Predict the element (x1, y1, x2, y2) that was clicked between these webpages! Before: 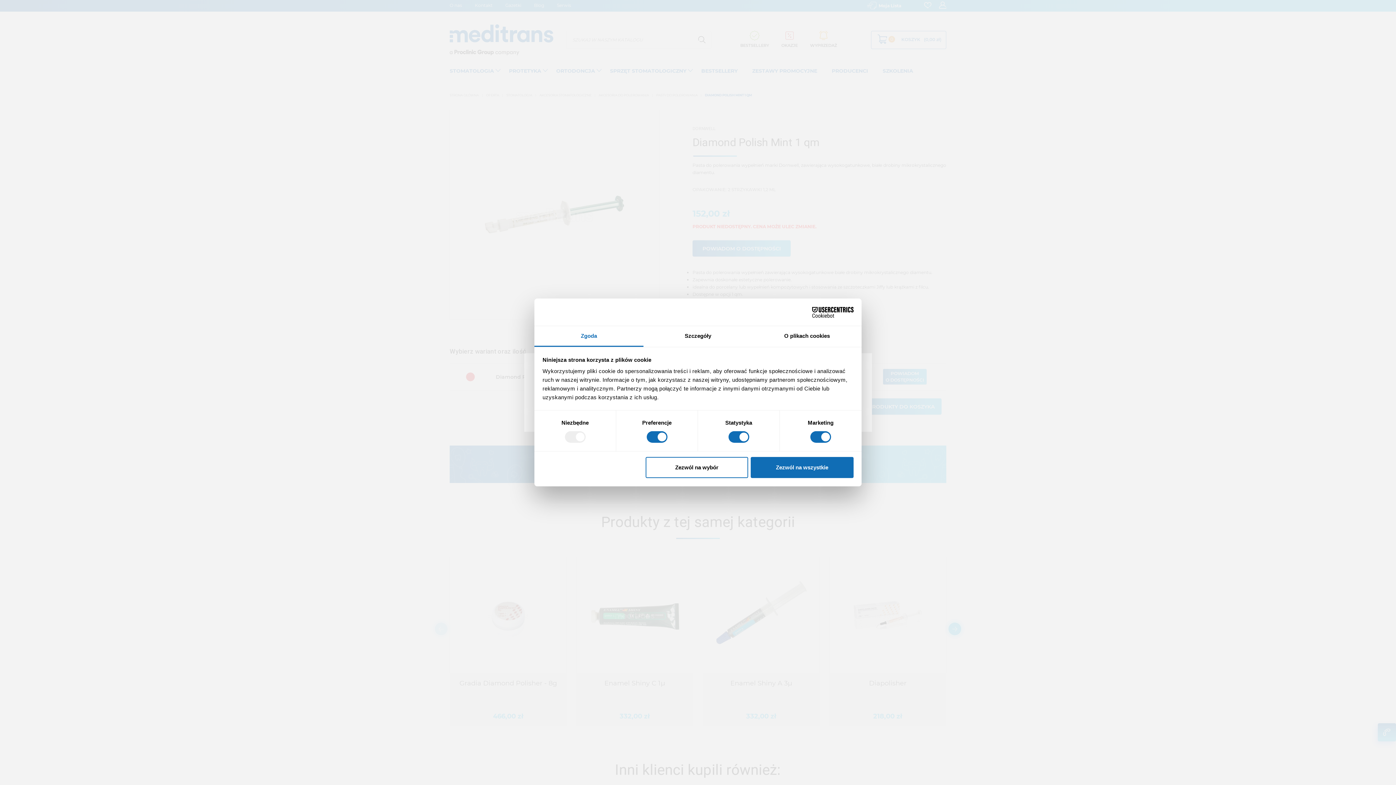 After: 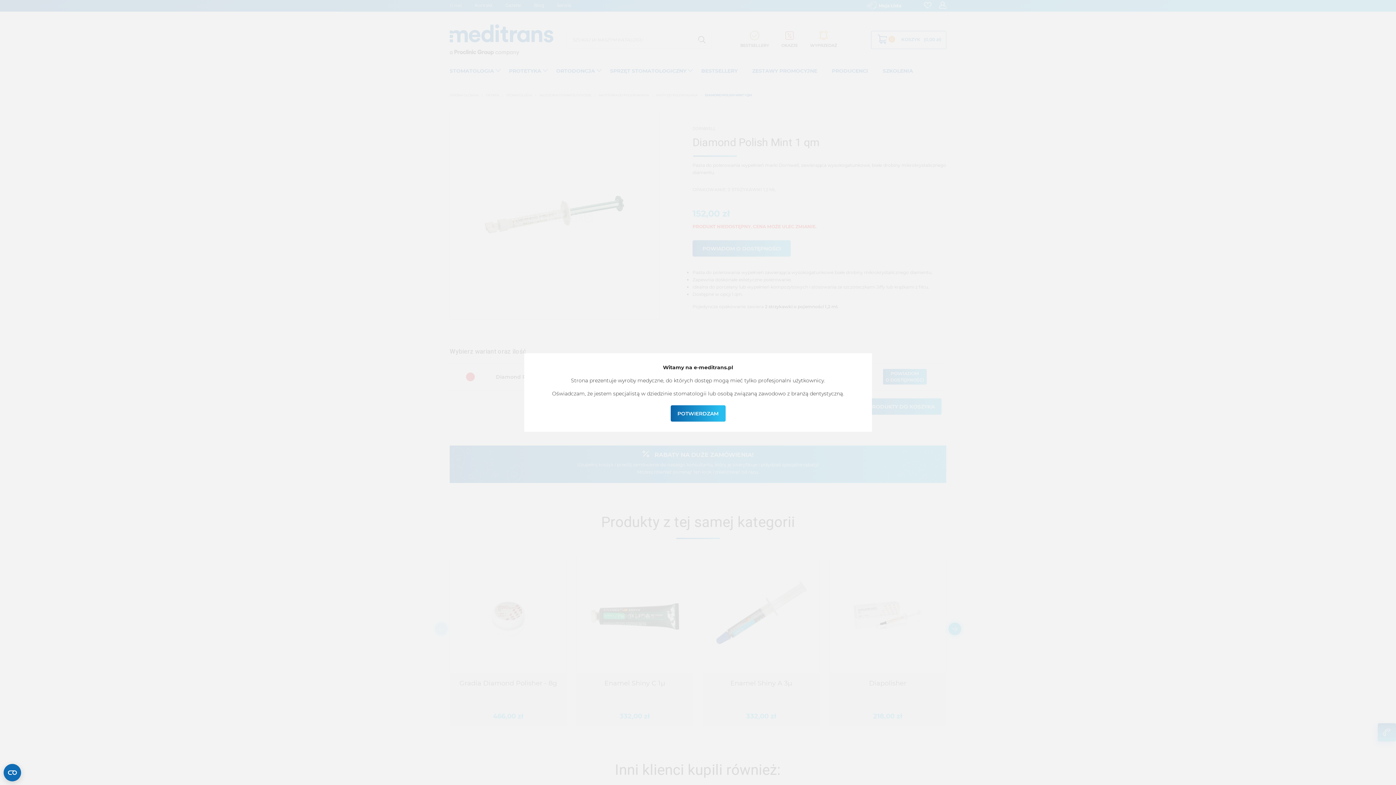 Action: bbox: (645, 457, 748, 478) label: Zezwól na wybór